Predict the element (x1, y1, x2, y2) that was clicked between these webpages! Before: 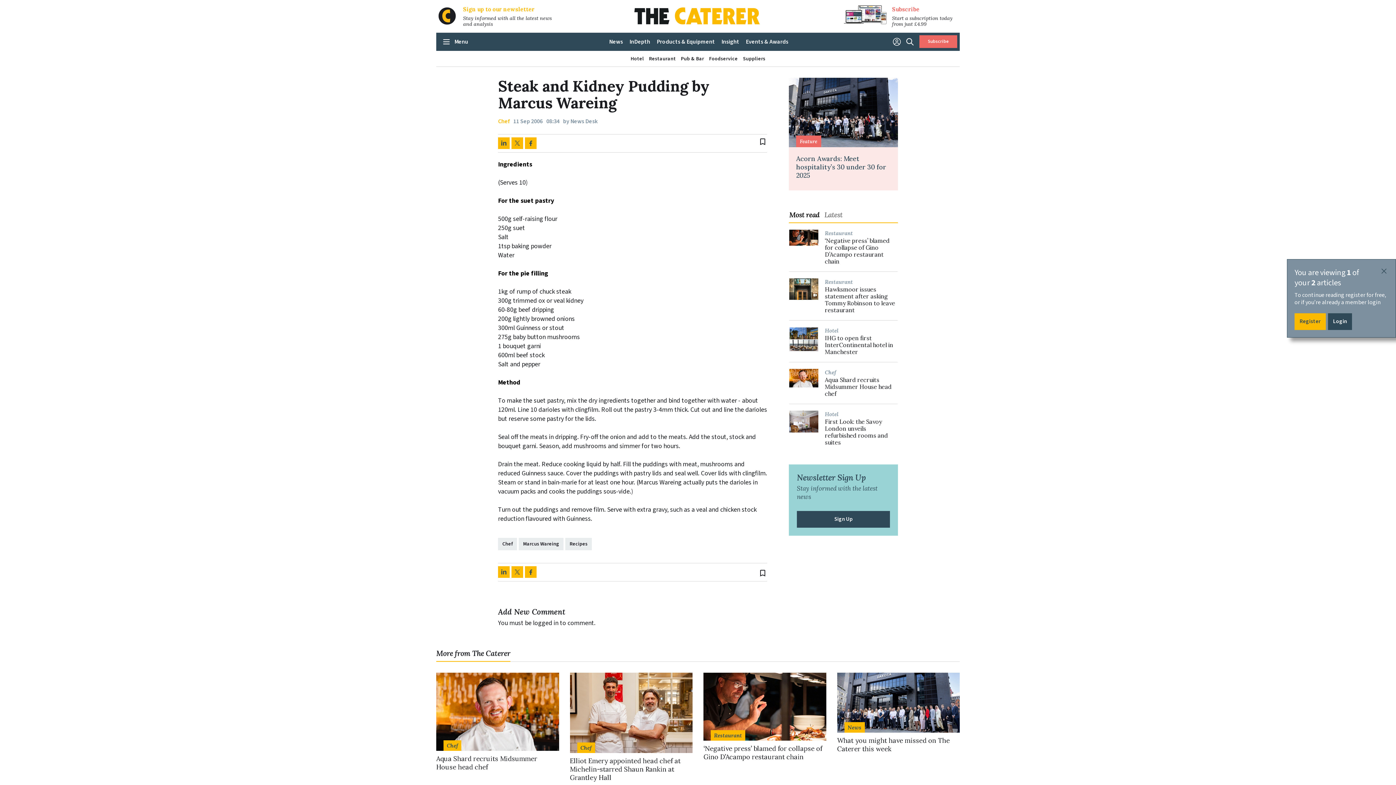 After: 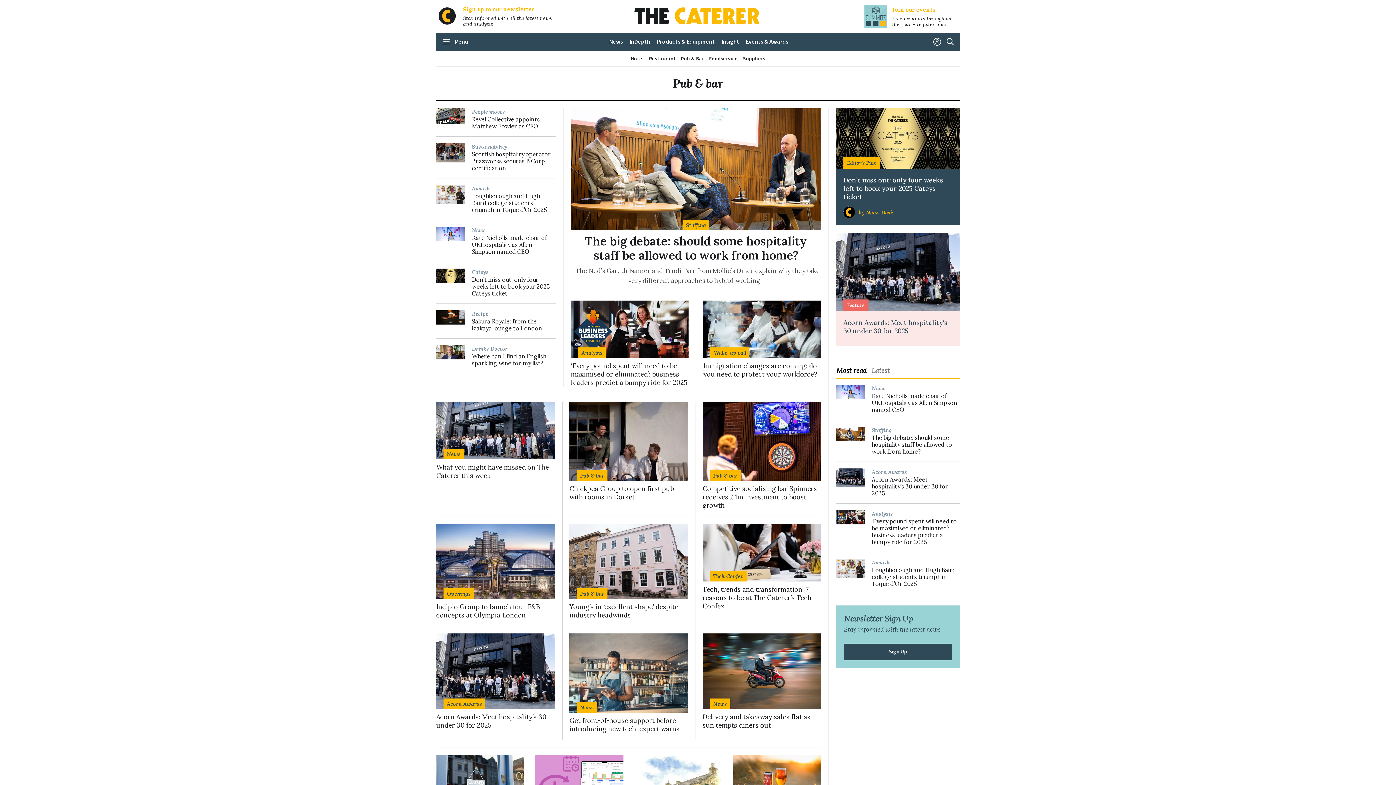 Action: bbox: (678, 50, 706, 66) label: Pub & Bar